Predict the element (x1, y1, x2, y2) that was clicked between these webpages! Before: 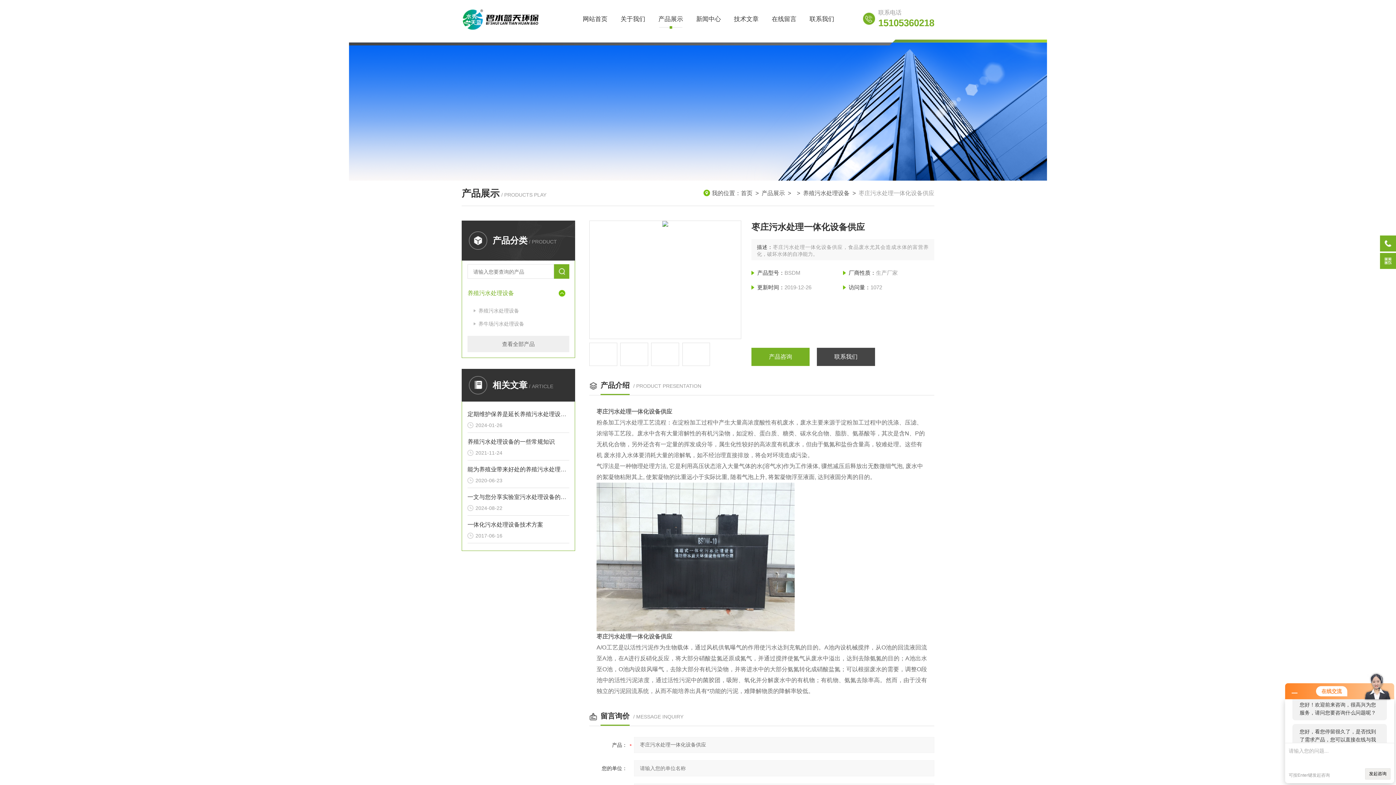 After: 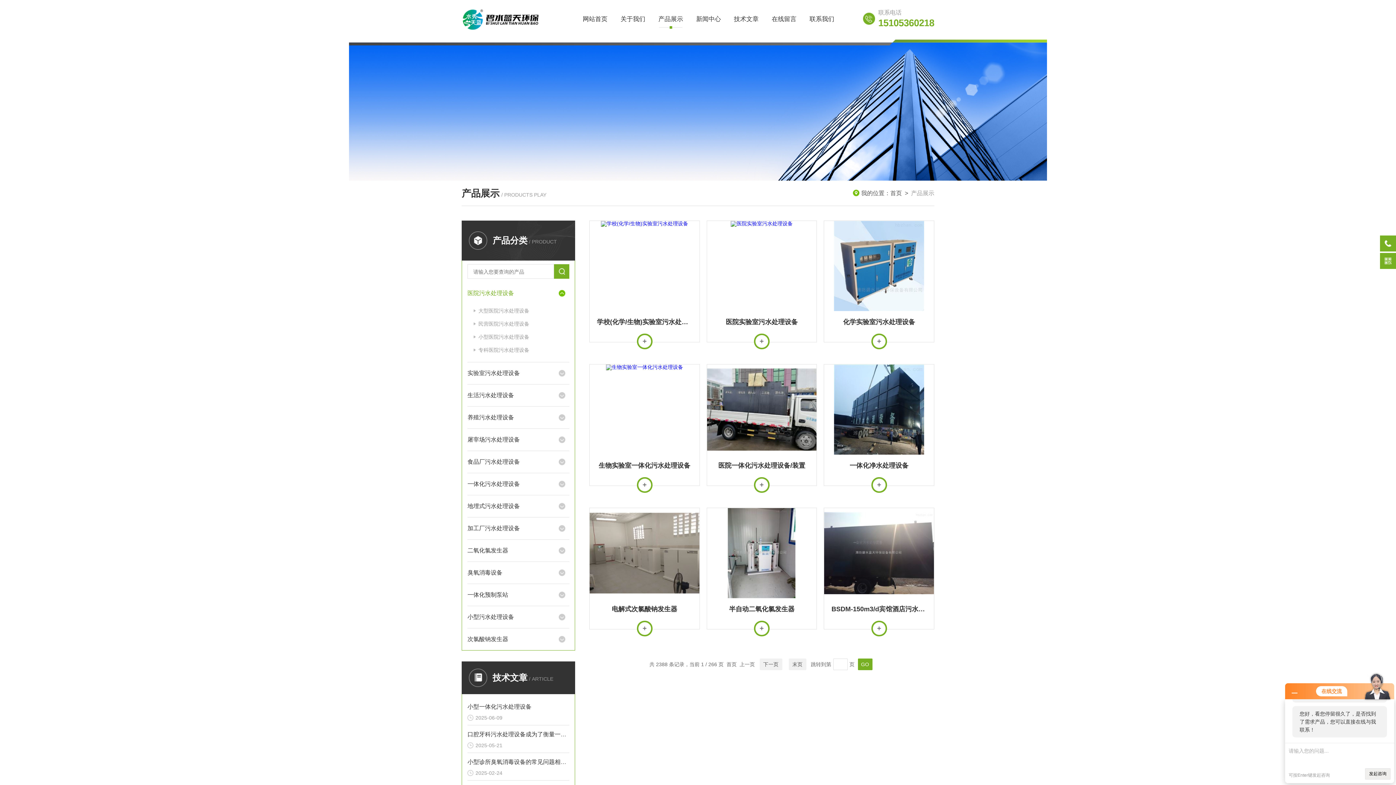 Action: label: 产品展示 bbox: (651, 0, 689, 38)